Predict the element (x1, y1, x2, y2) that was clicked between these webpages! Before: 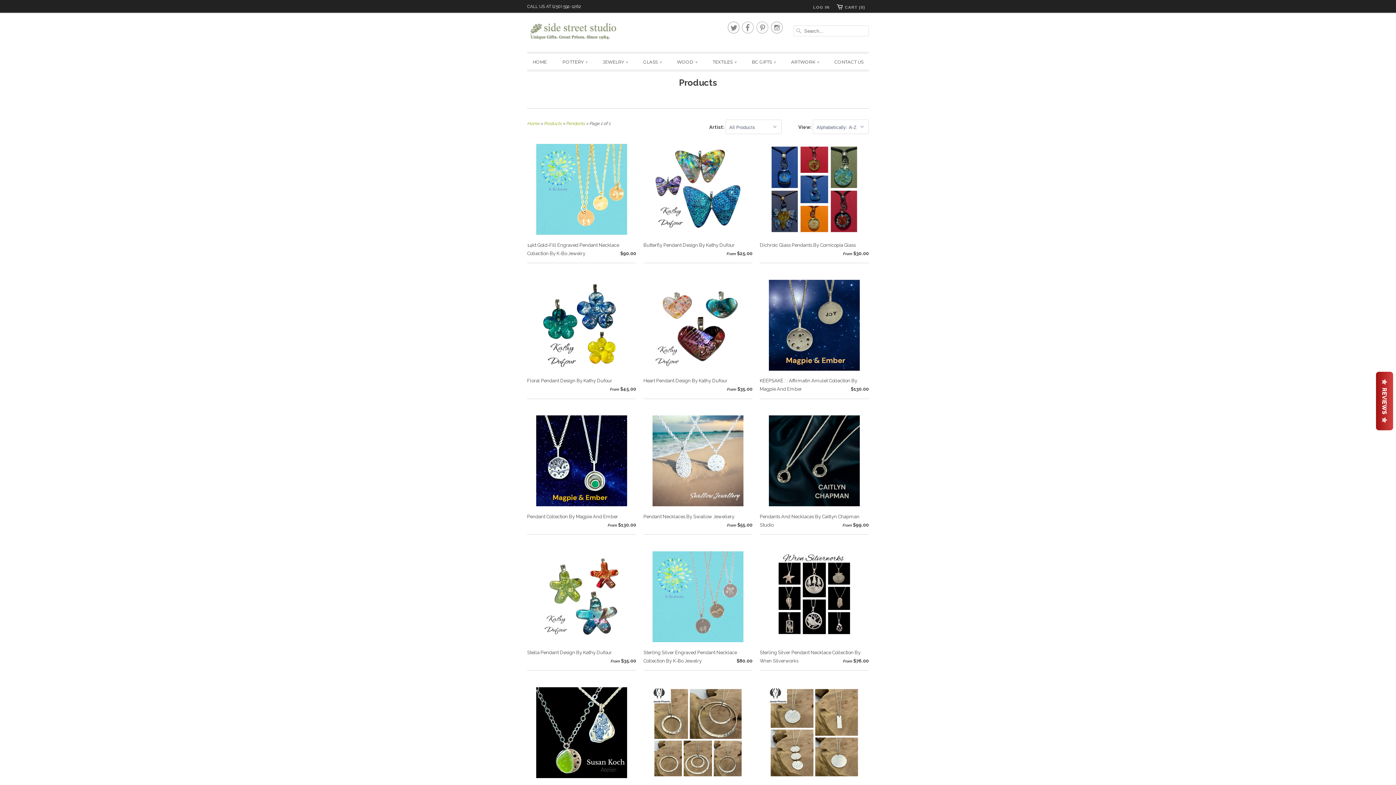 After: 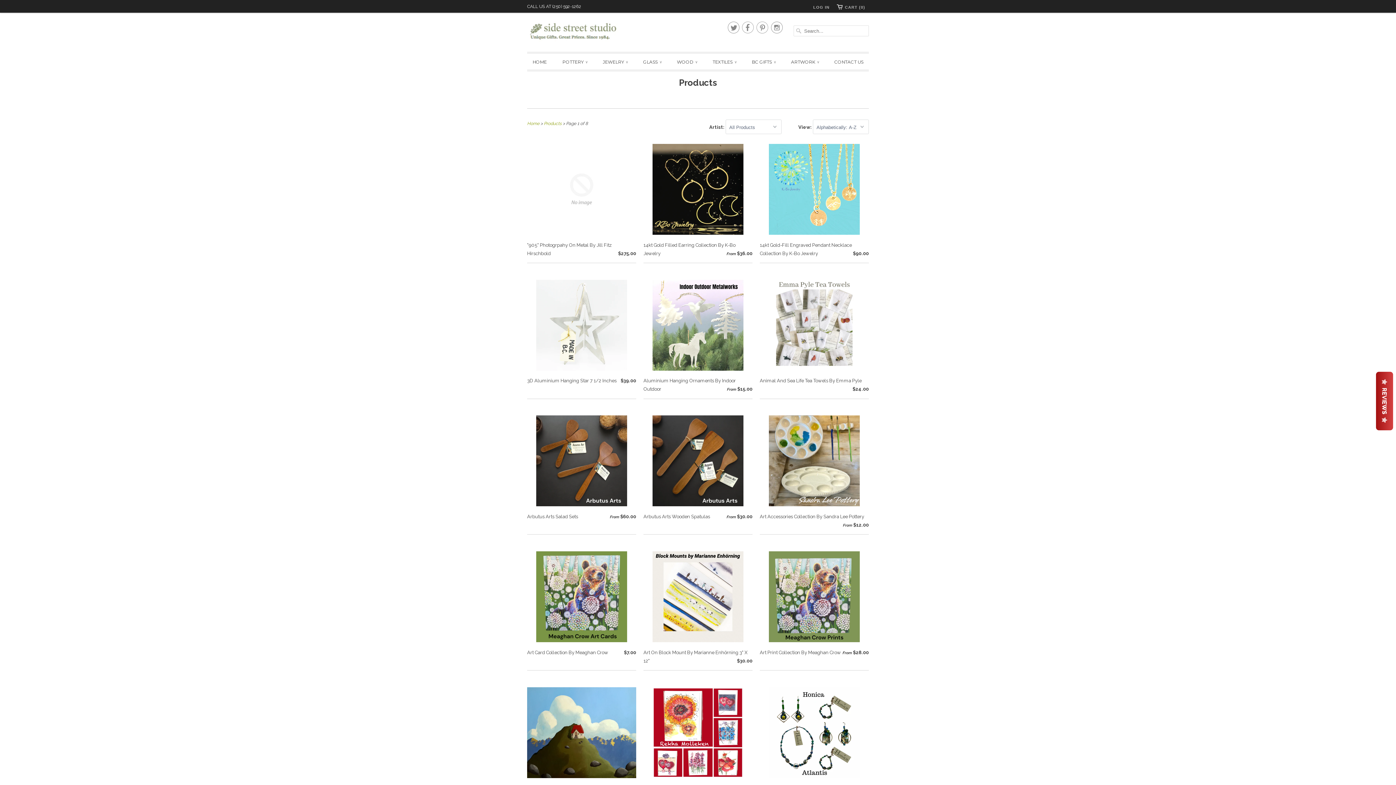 Action: label: Products bbox: (679, 77, 717, 88)